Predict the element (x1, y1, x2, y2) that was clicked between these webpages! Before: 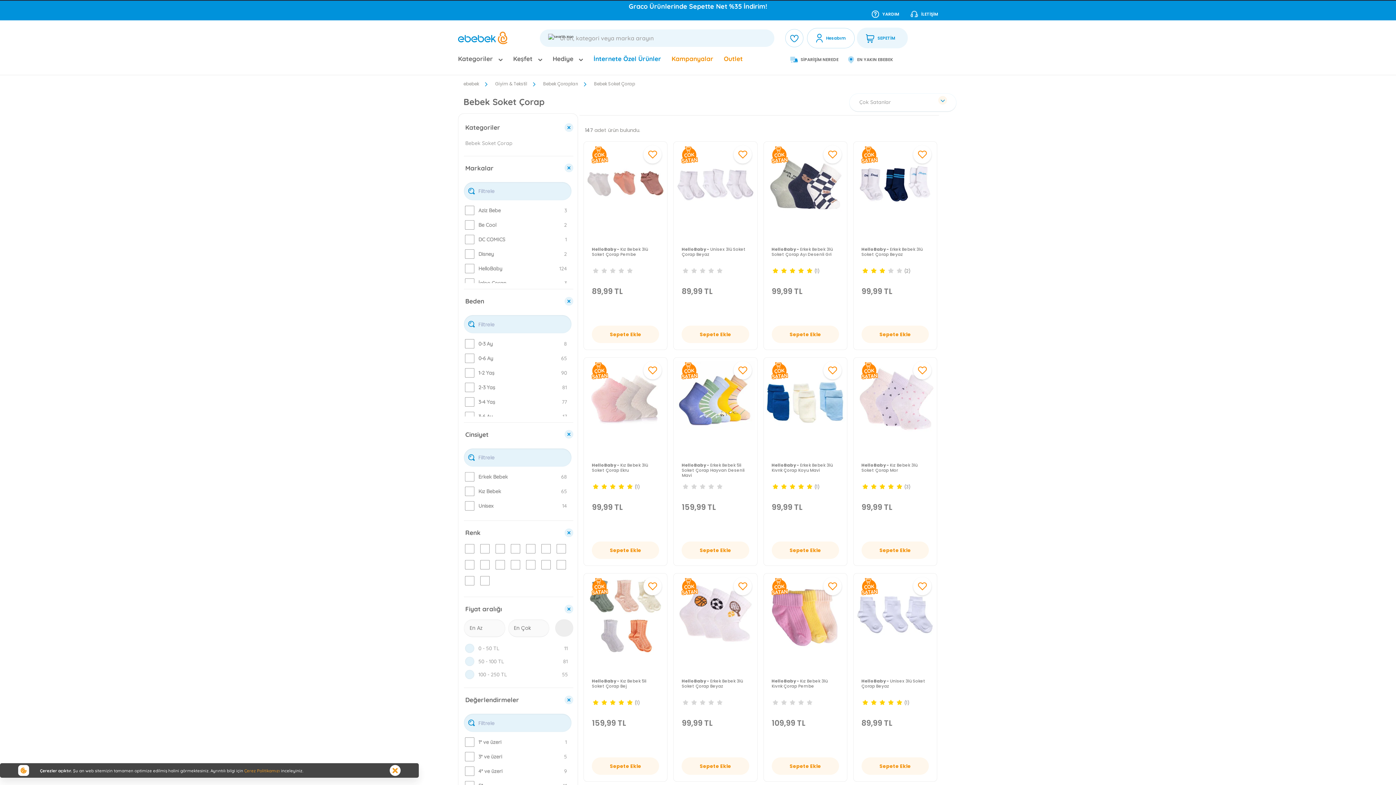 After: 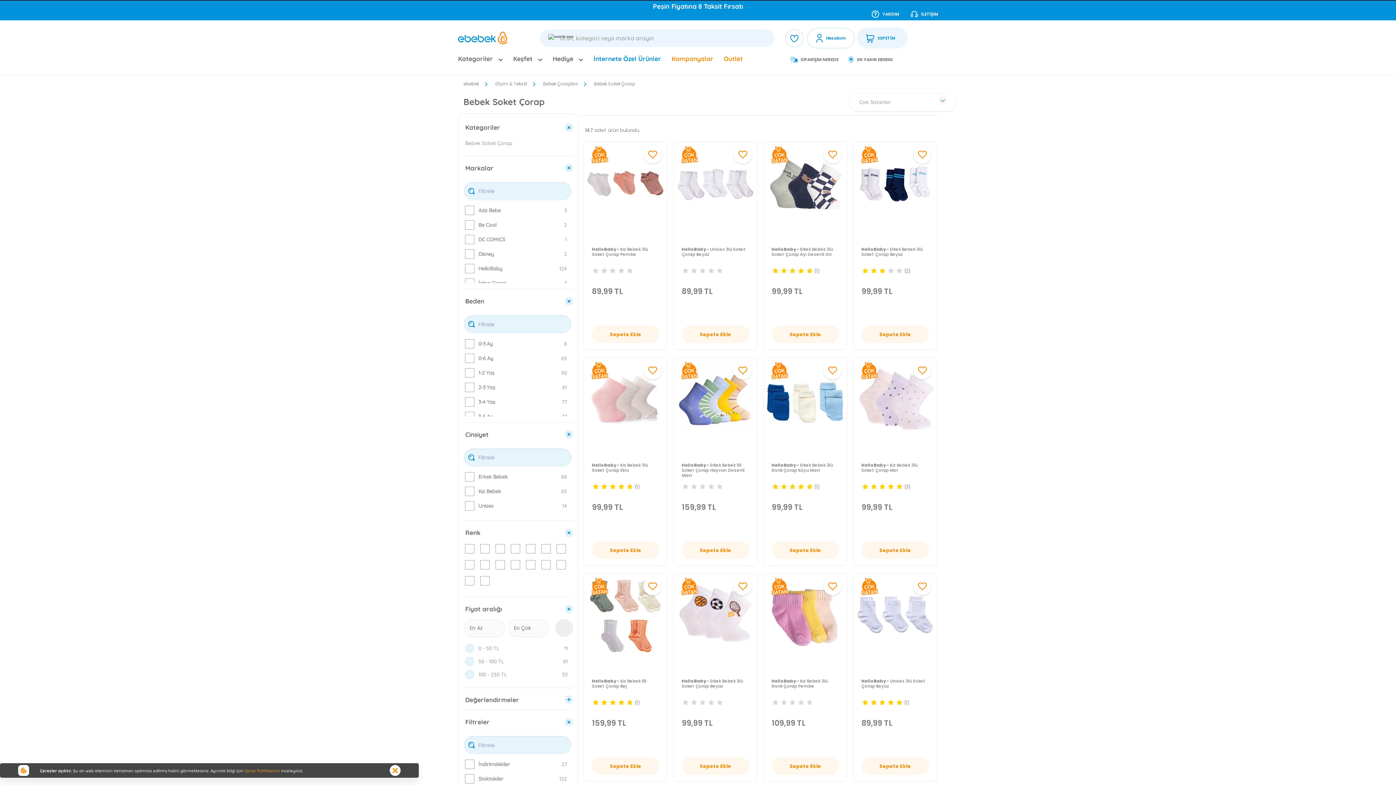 Action: bbox: (464, 693, 564, 706) label: Değerlendirmeler